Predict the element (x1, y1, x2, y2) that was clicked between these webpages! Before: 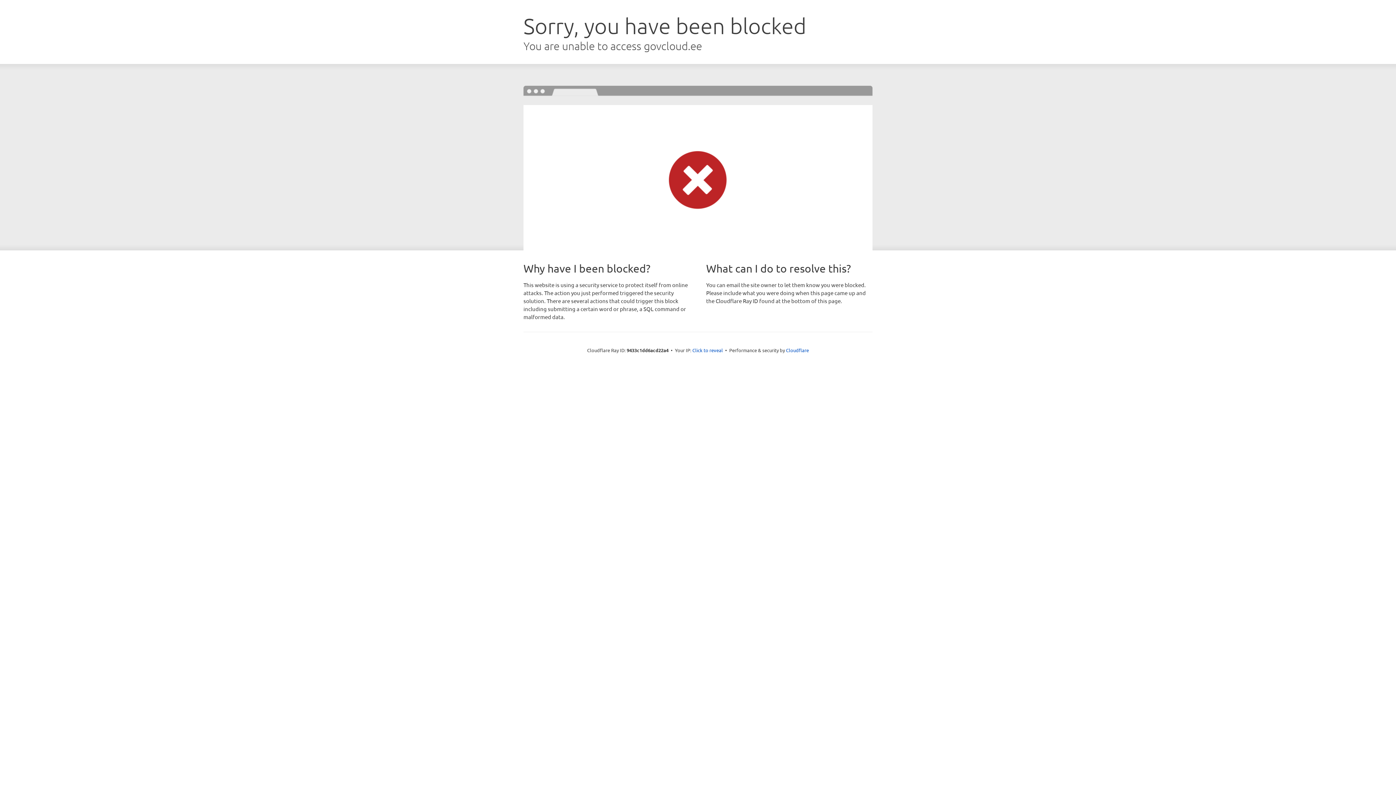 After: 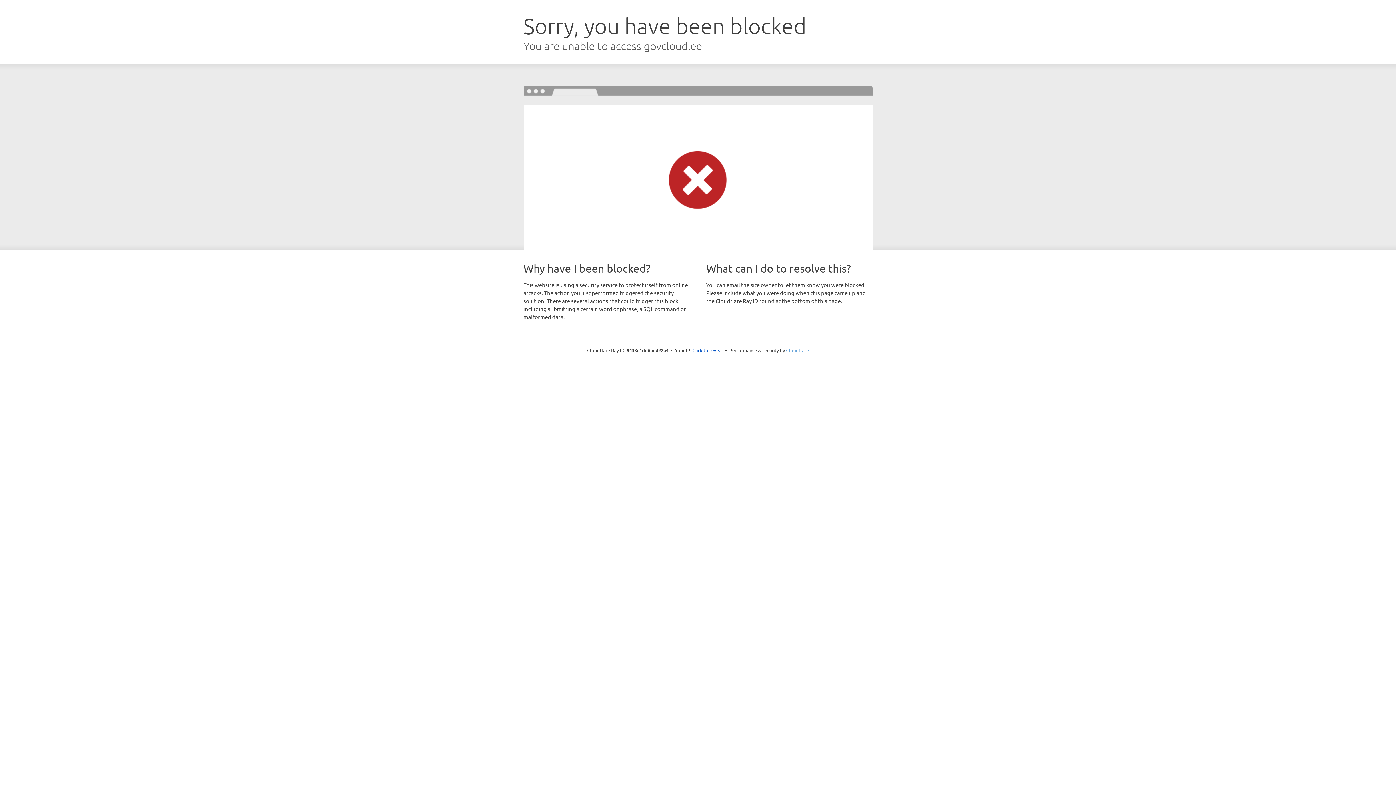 Action: bbox: (786, 347, 809, 353) label: Cloudflare